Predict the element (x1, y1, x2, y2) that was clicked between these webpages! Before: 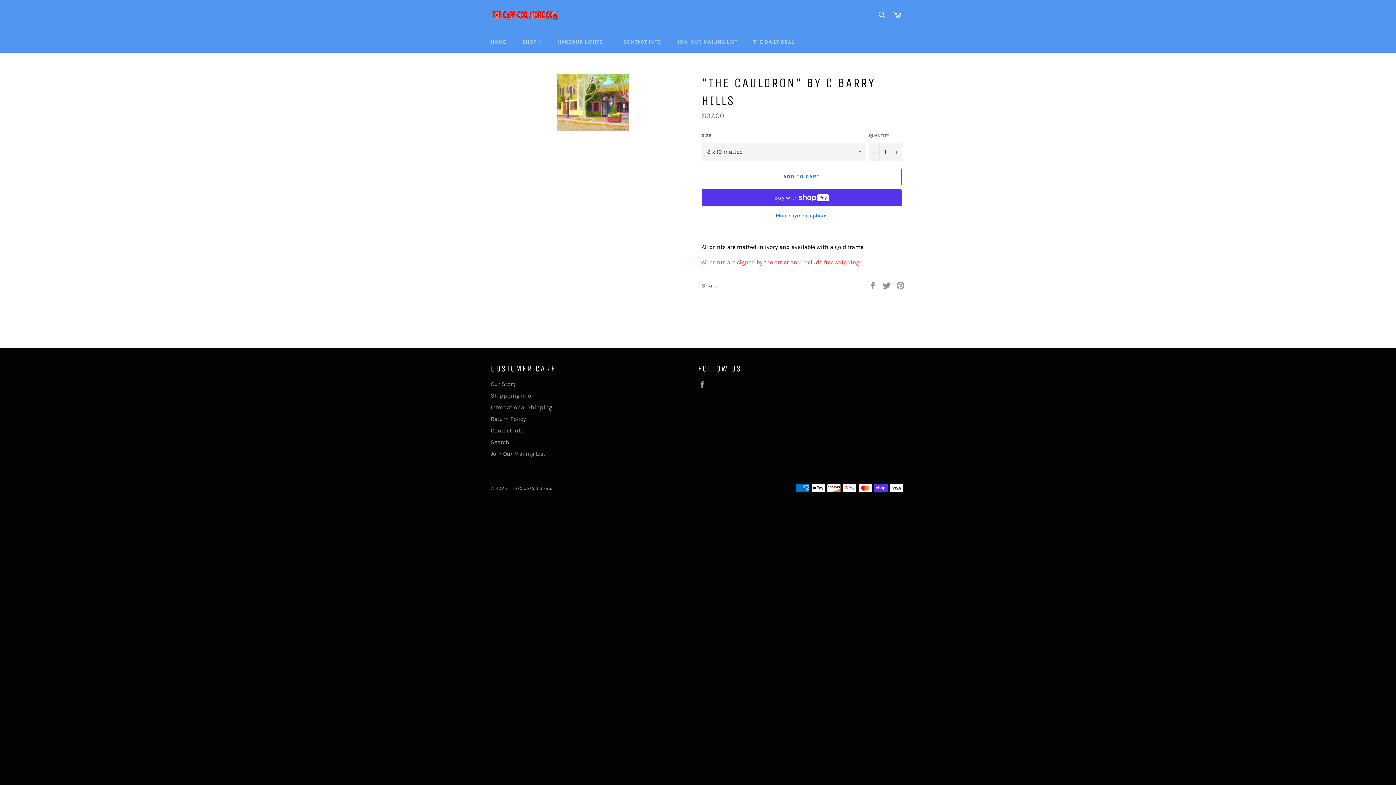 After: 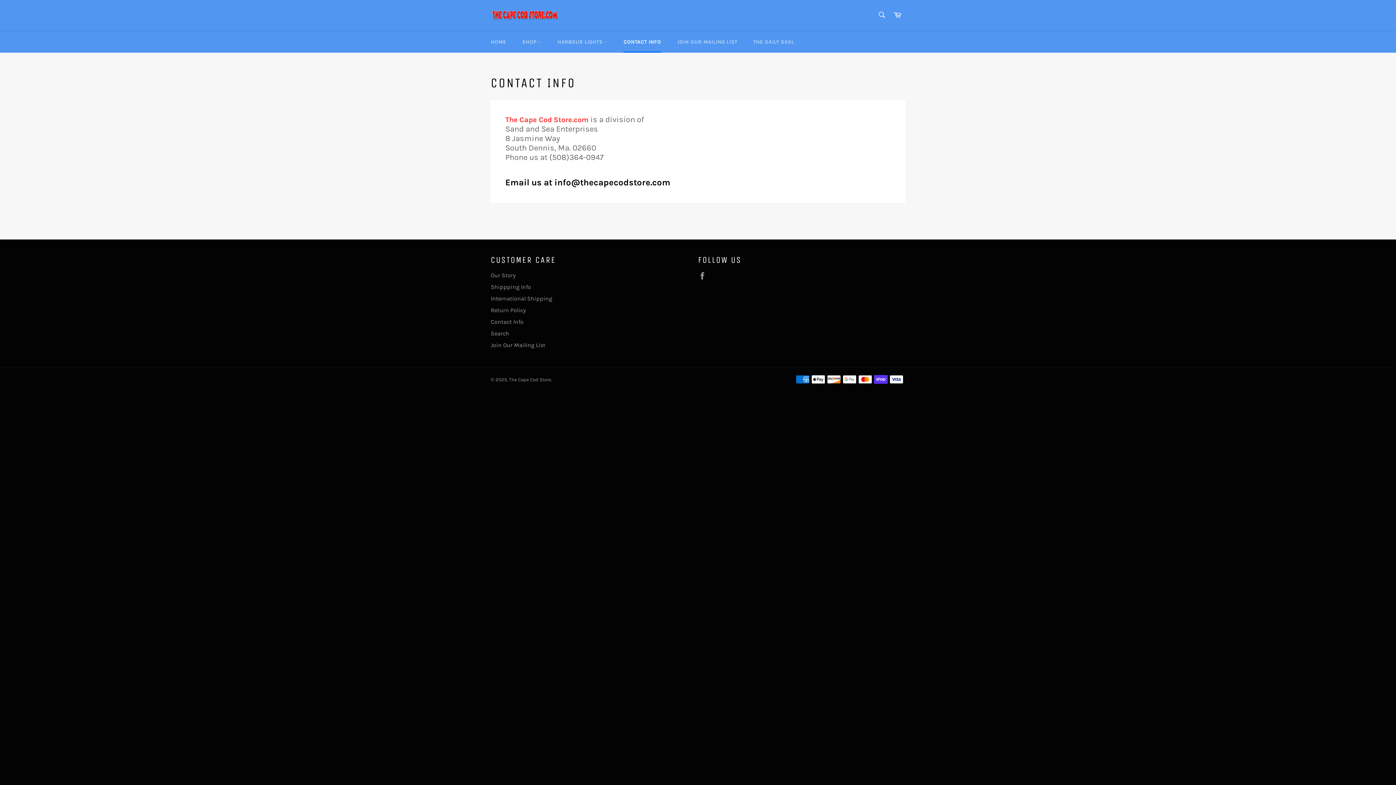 Action: label: Contact Info bbox: (490, 427, 523, 434)